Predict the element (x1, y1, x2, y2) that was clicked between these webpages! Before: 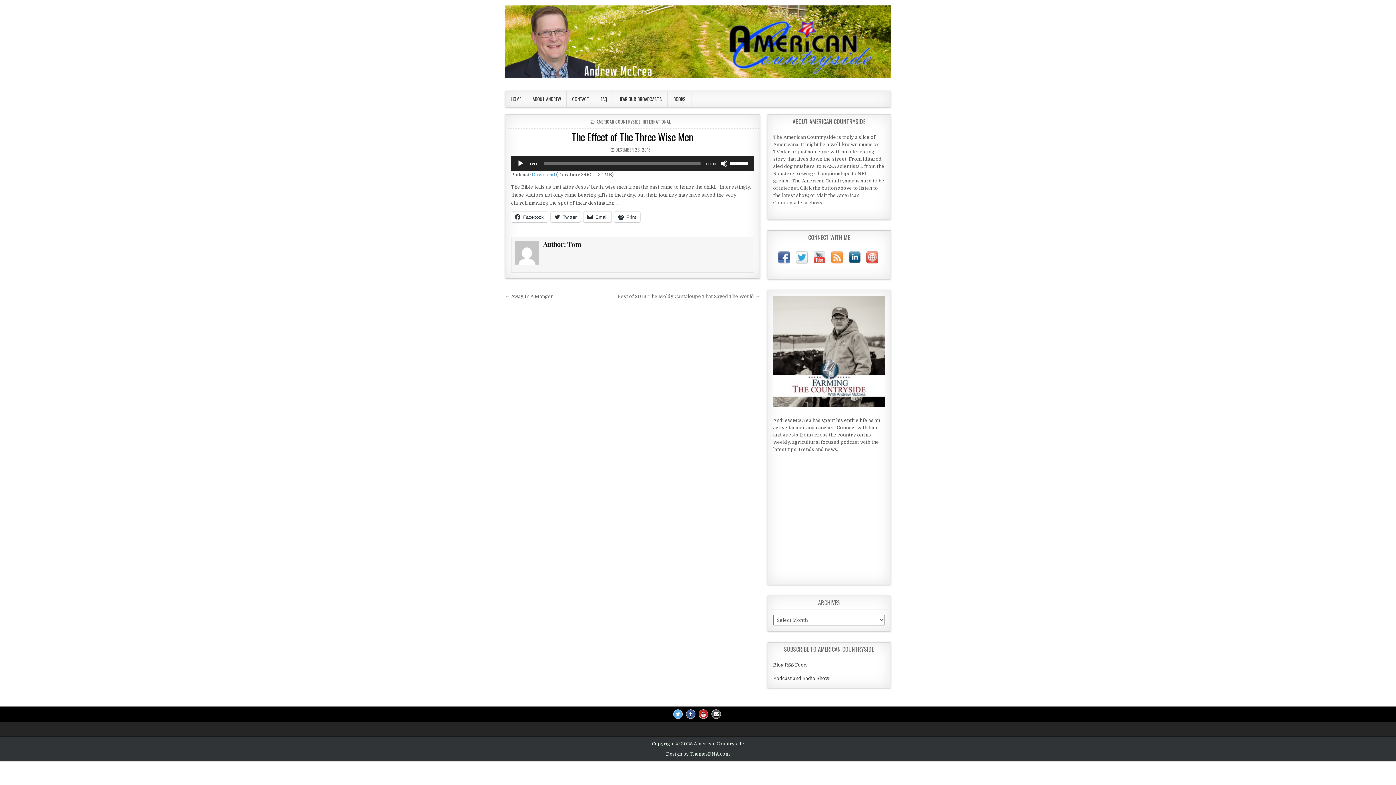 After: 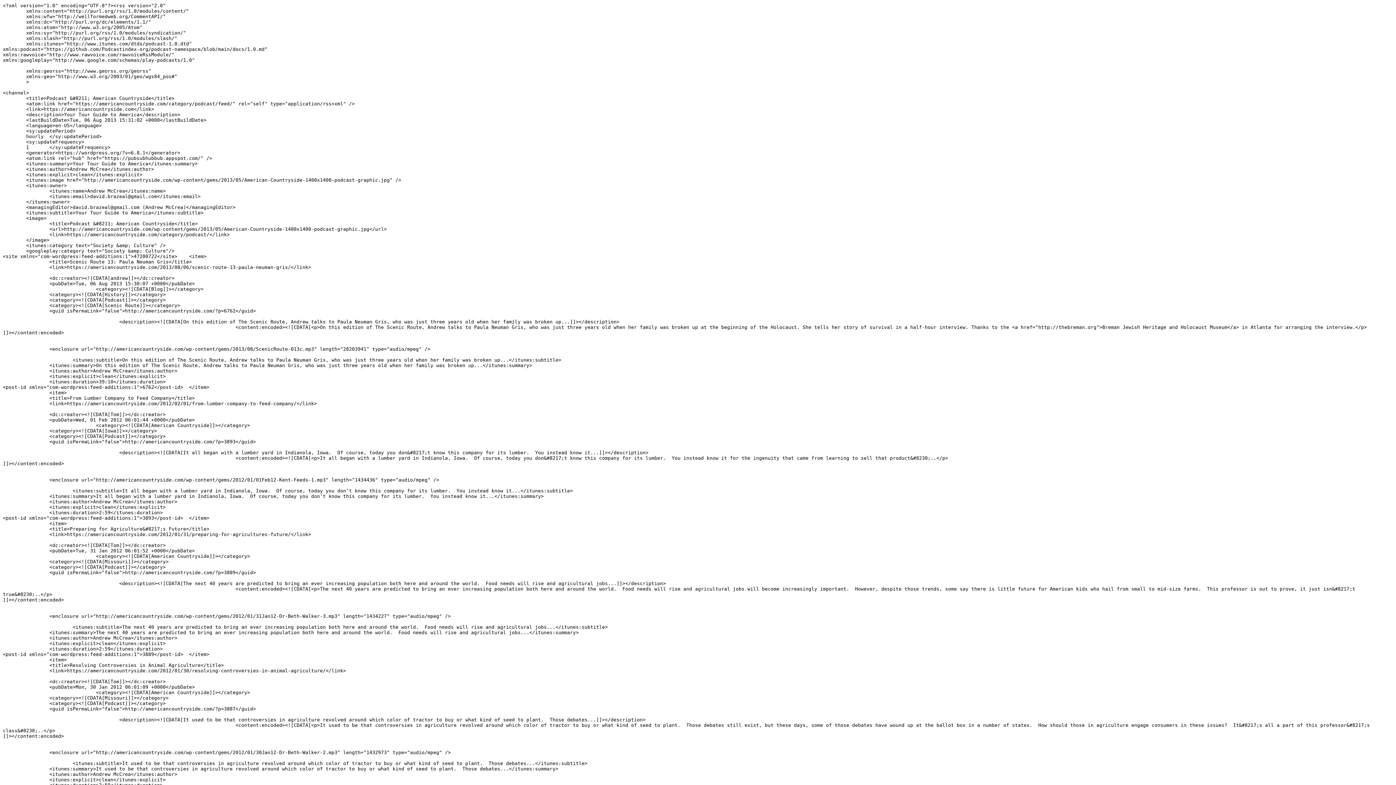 Action: bbox: (773, 676, 829, 681) label: Podcast and Radio Show